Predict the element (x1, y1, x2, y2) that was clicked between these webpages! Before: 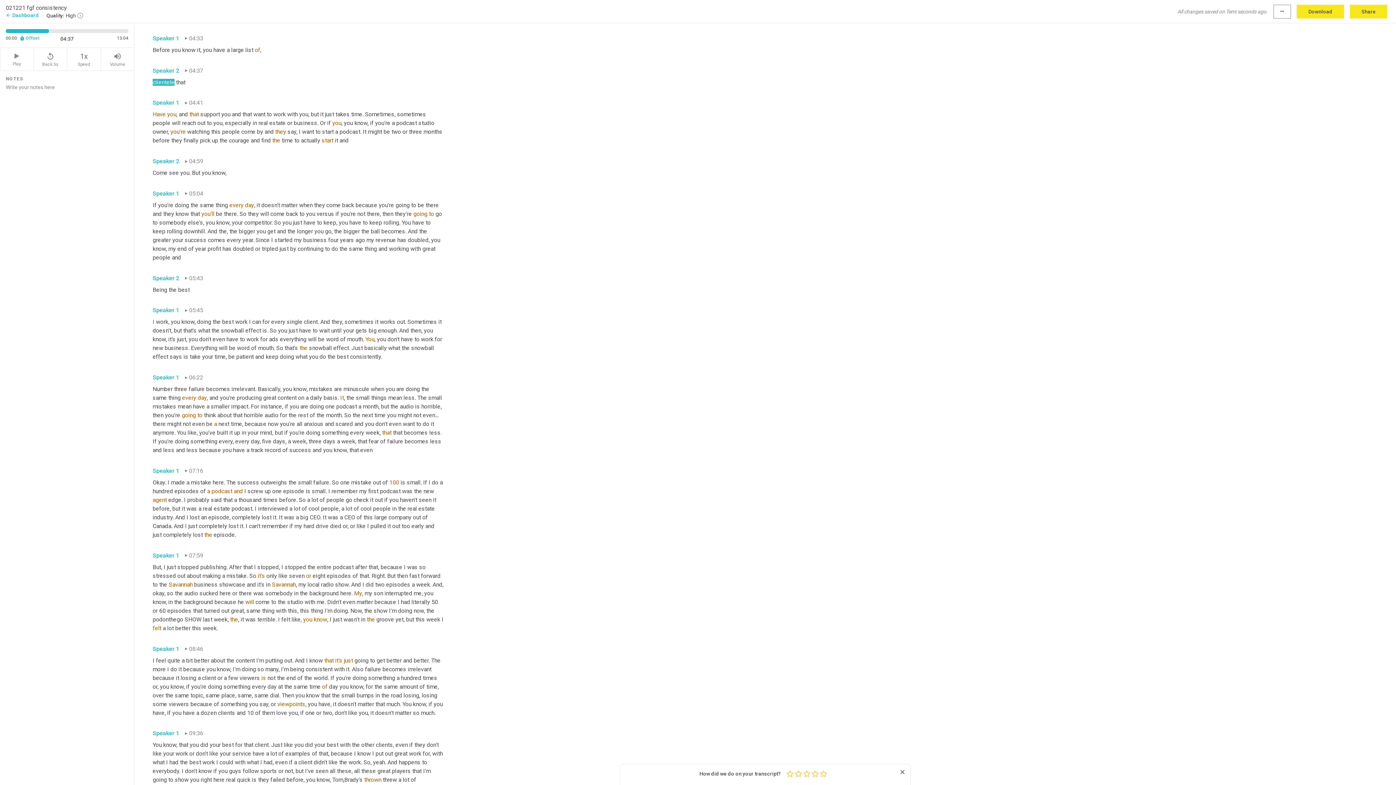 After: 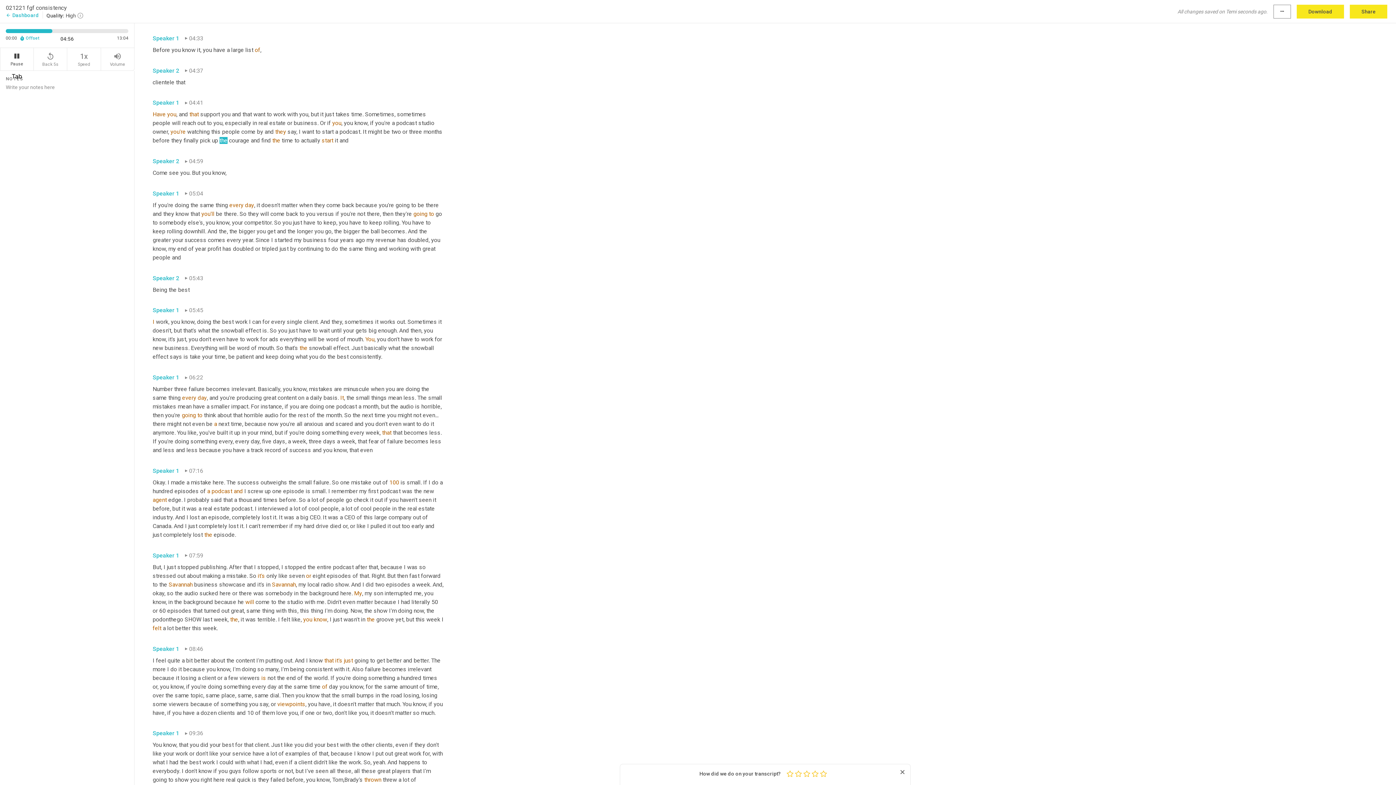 Action: label: Play bbox: (0, 48, 33, 70)